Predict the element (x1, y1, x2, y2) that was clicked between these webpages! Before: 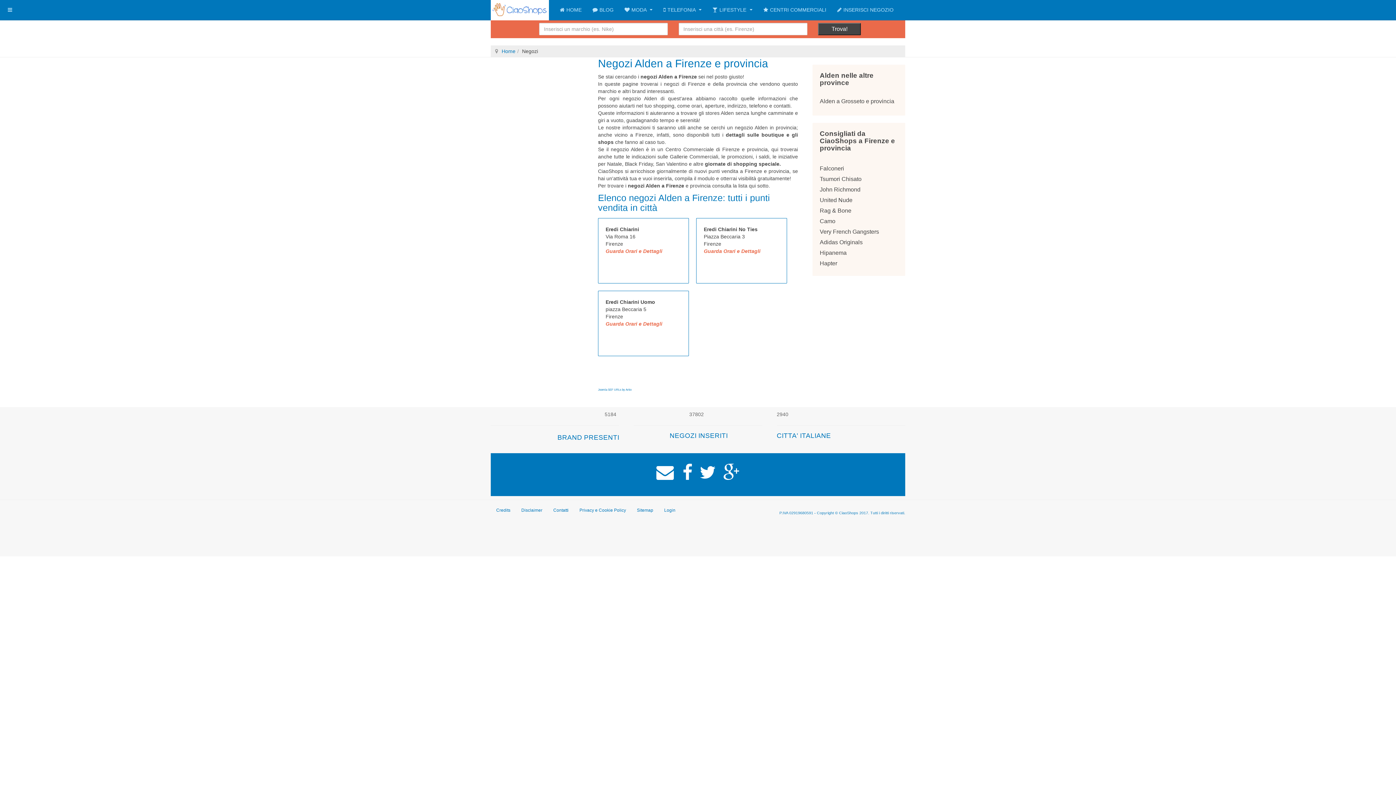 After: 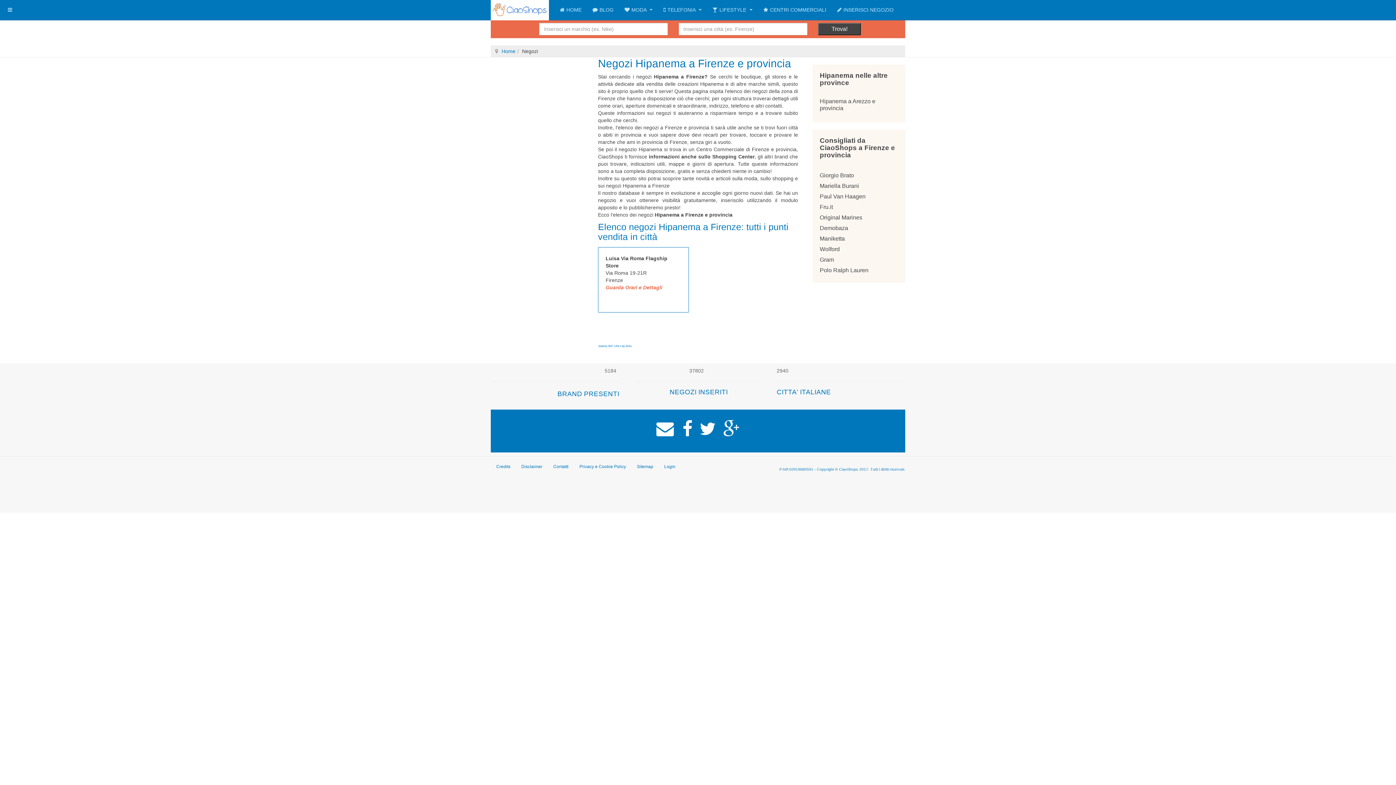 Action: bbox: (820, 249, 846, 256) label: Hipanema